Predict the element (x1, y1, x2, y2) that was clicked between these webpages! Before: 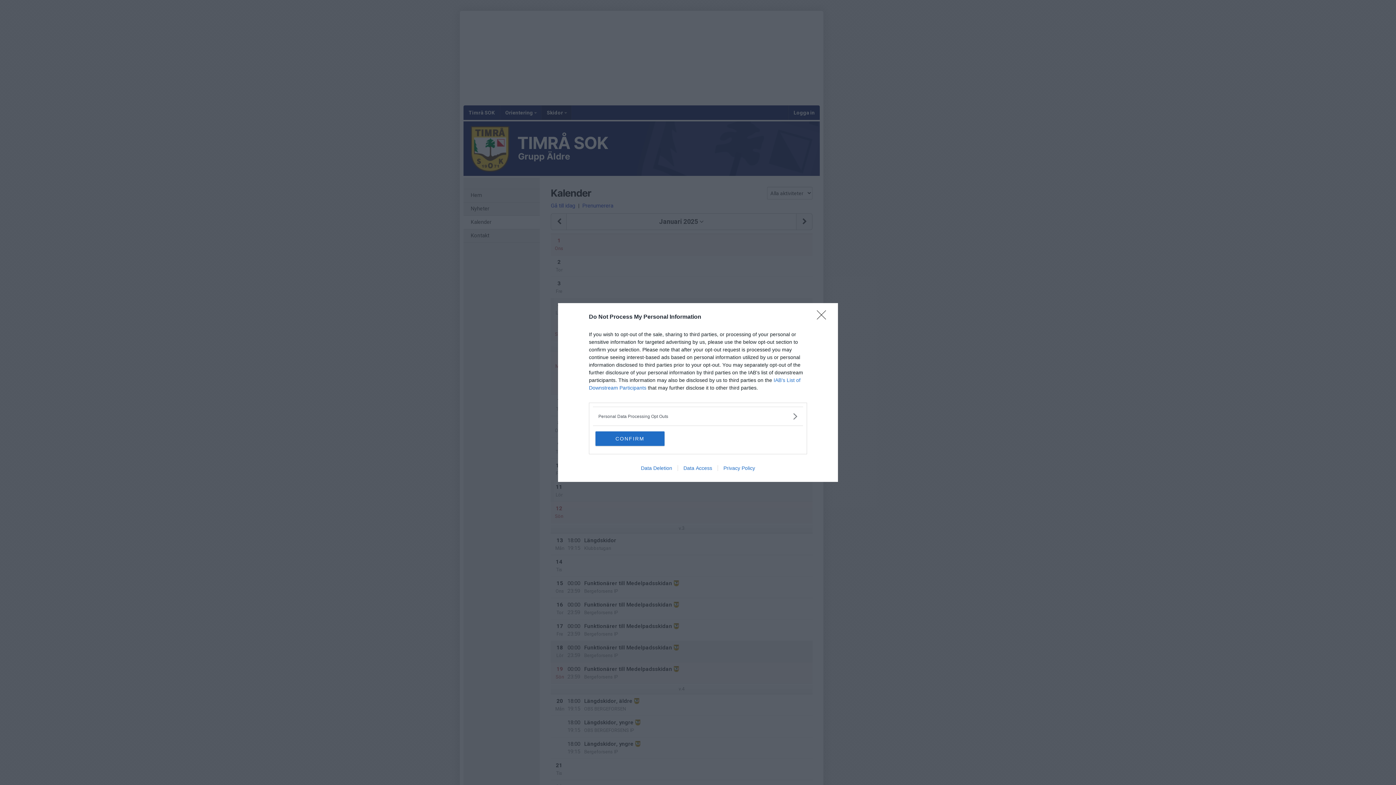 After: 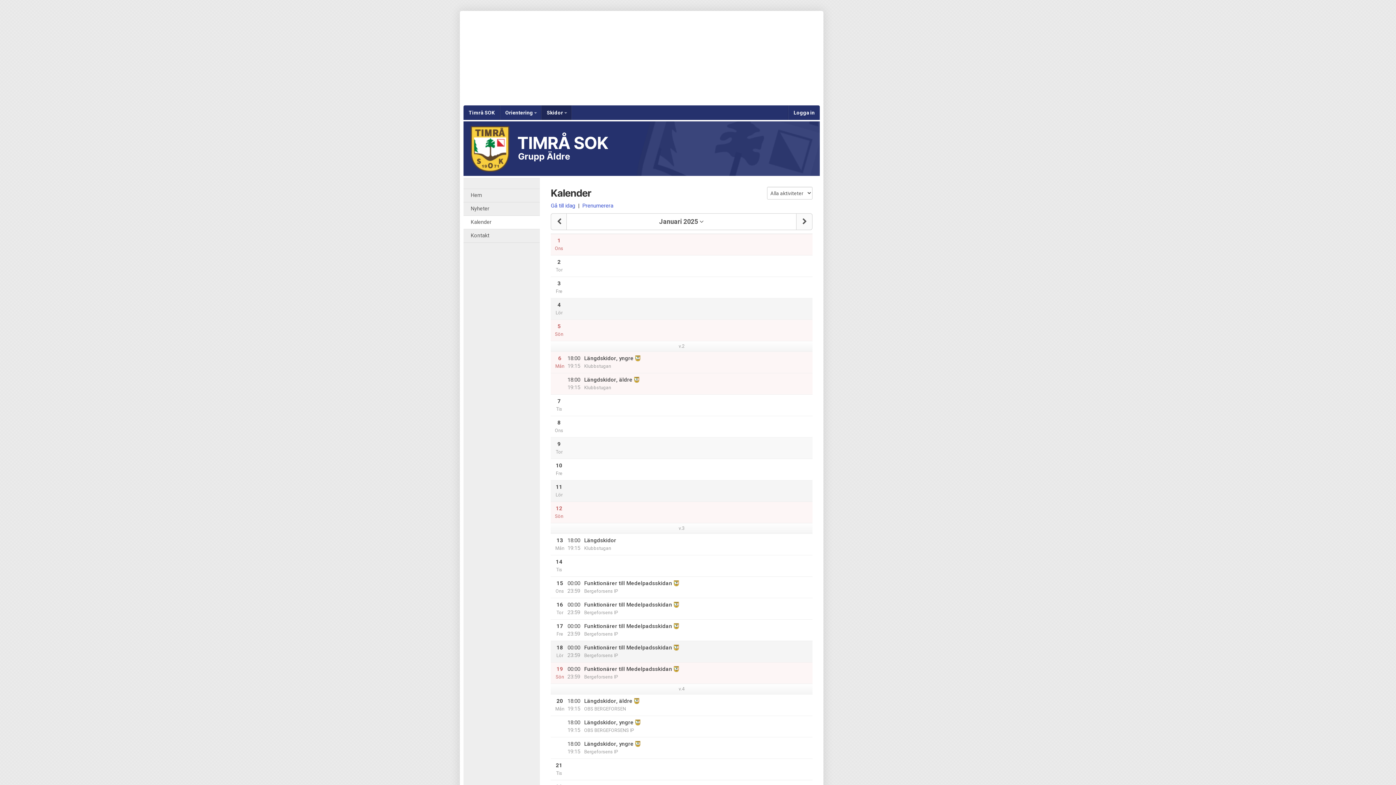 Action: label: CONFIRM bbox: (595, 431, 664, 446)